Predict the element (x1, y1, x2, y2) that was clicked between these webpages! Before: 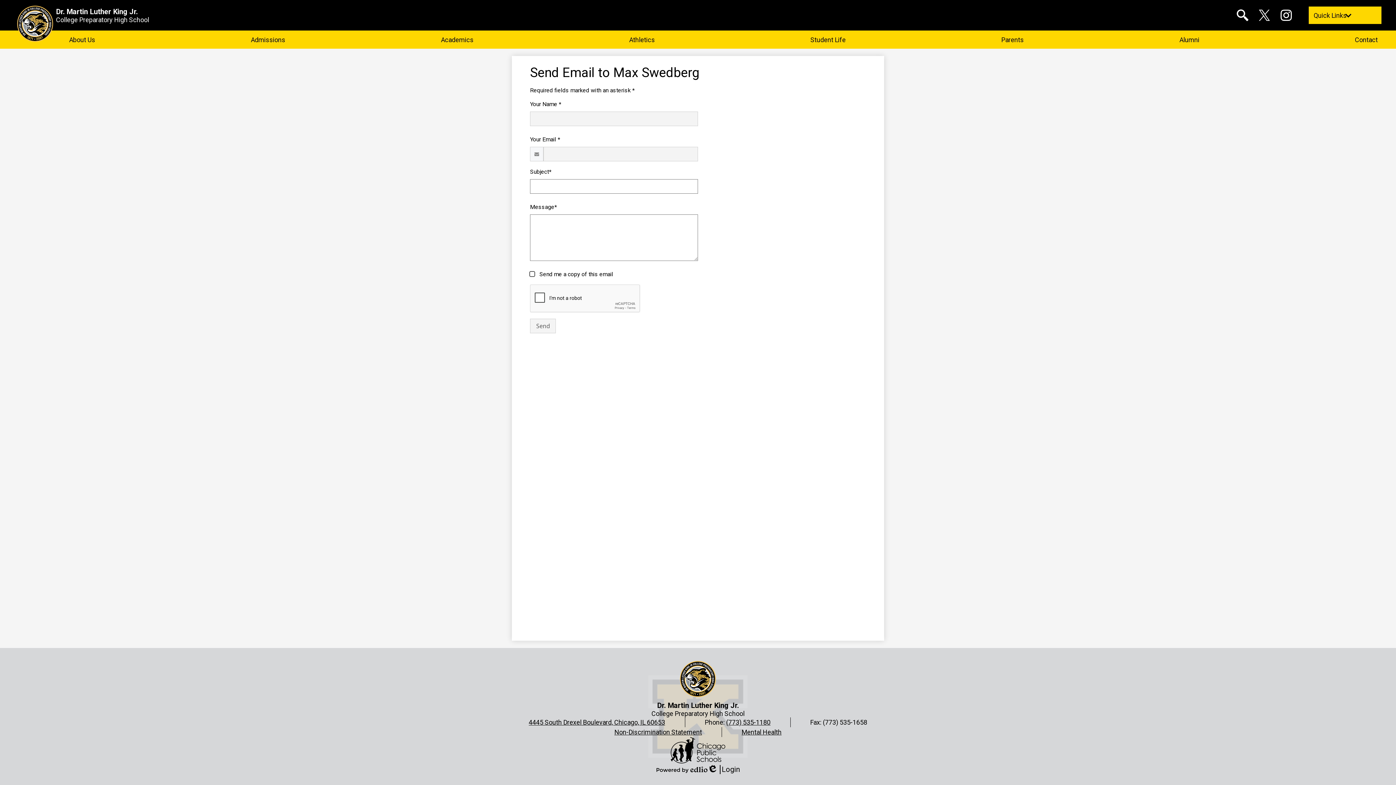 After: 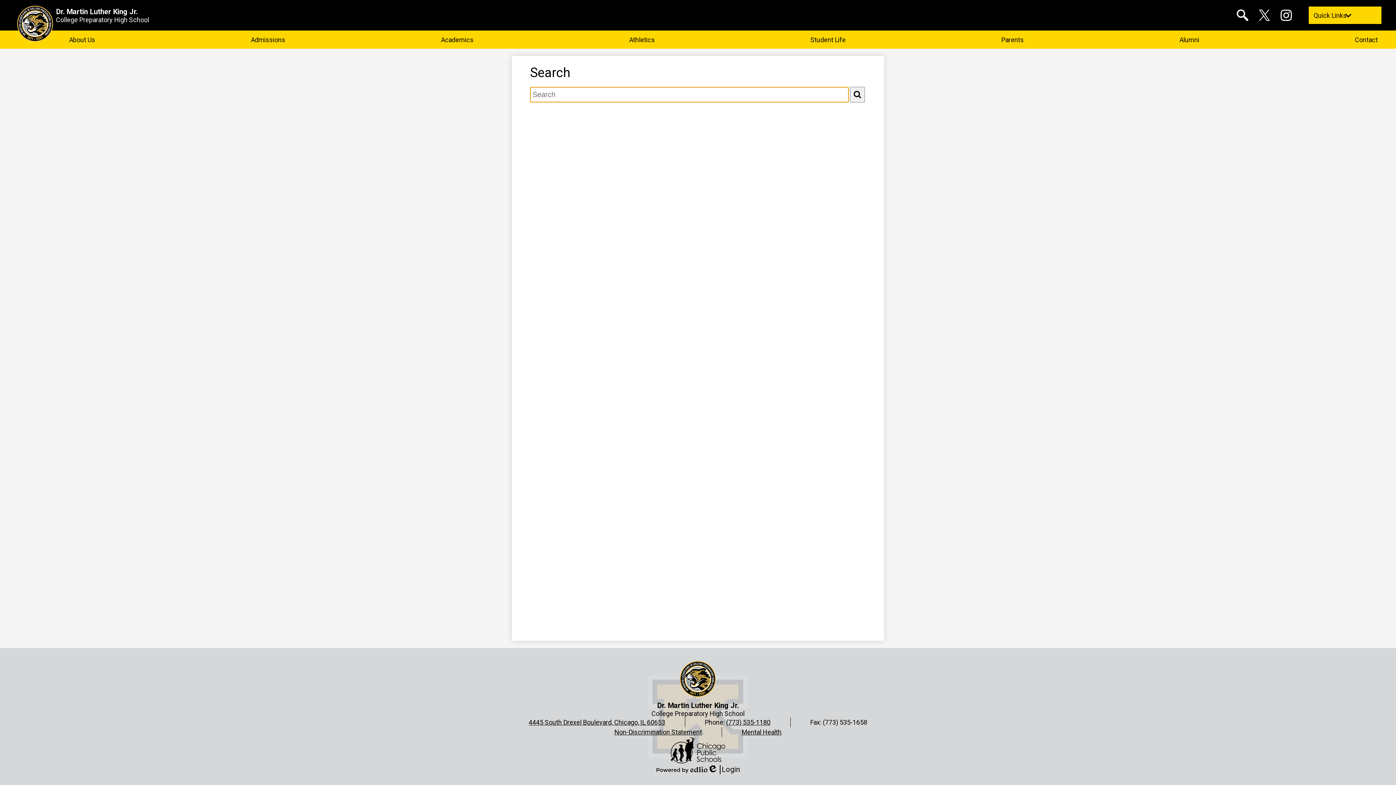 Action: label: Search bbox: (1232, 4, 1253, 26)